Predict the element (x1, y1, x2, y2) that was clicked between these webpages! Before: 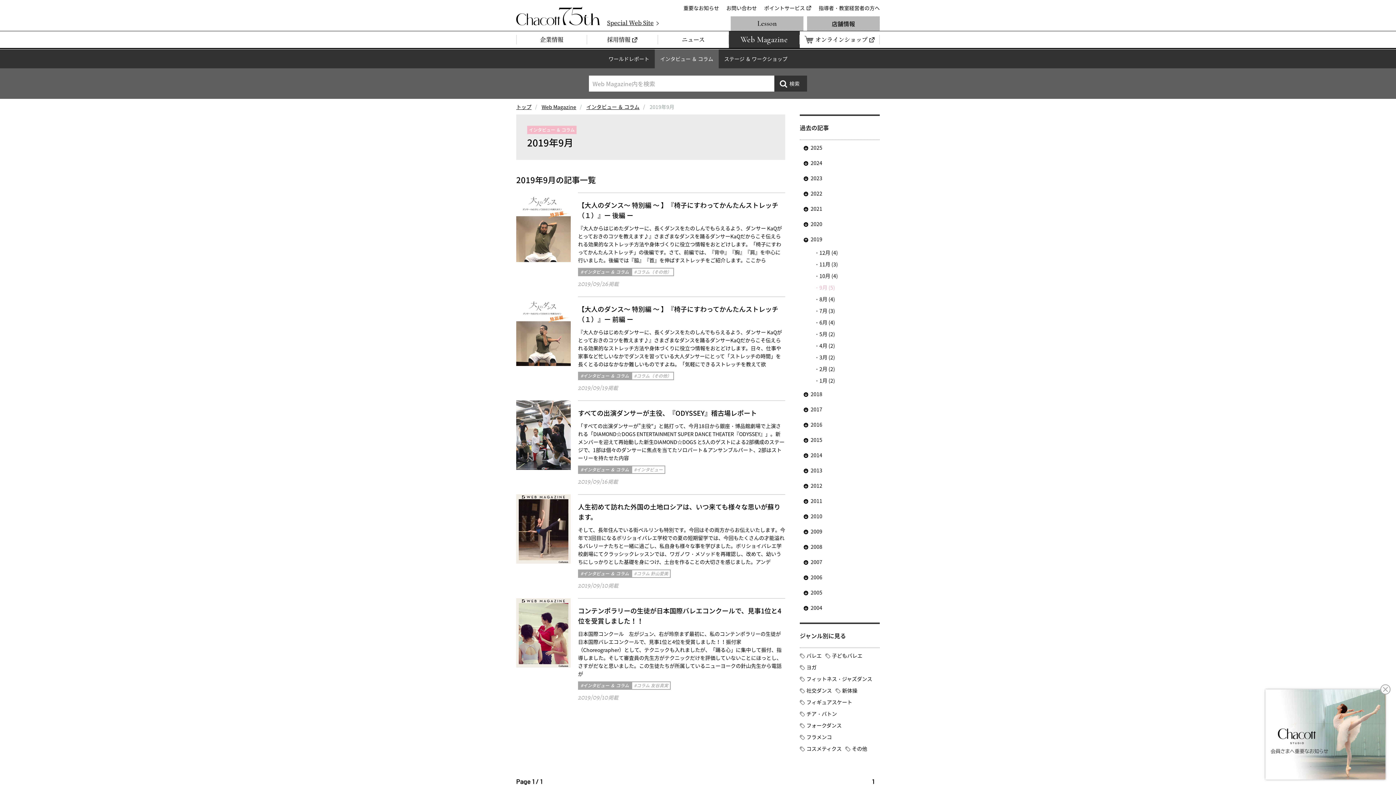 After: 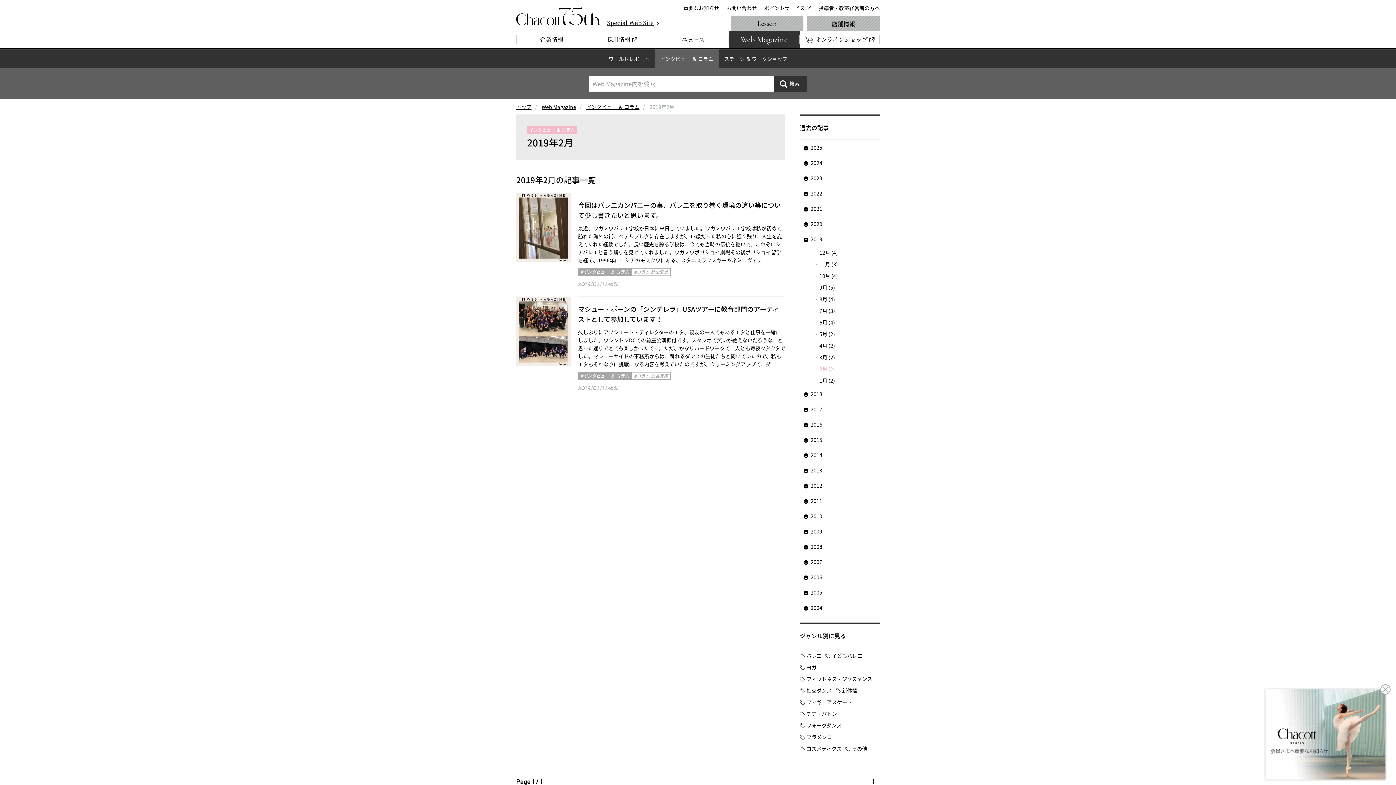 Action: bbox: (800, 363, 880, 375) label: 2月 (2)